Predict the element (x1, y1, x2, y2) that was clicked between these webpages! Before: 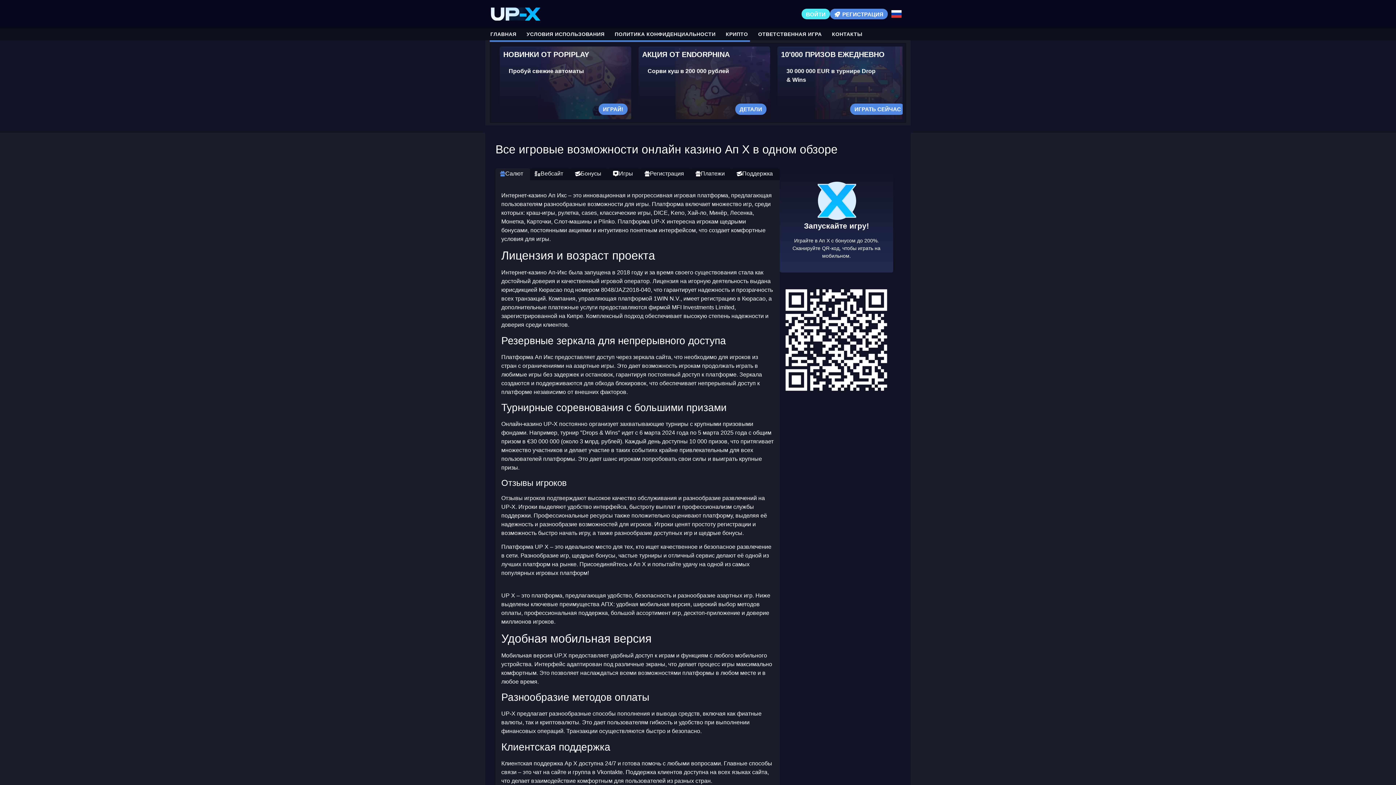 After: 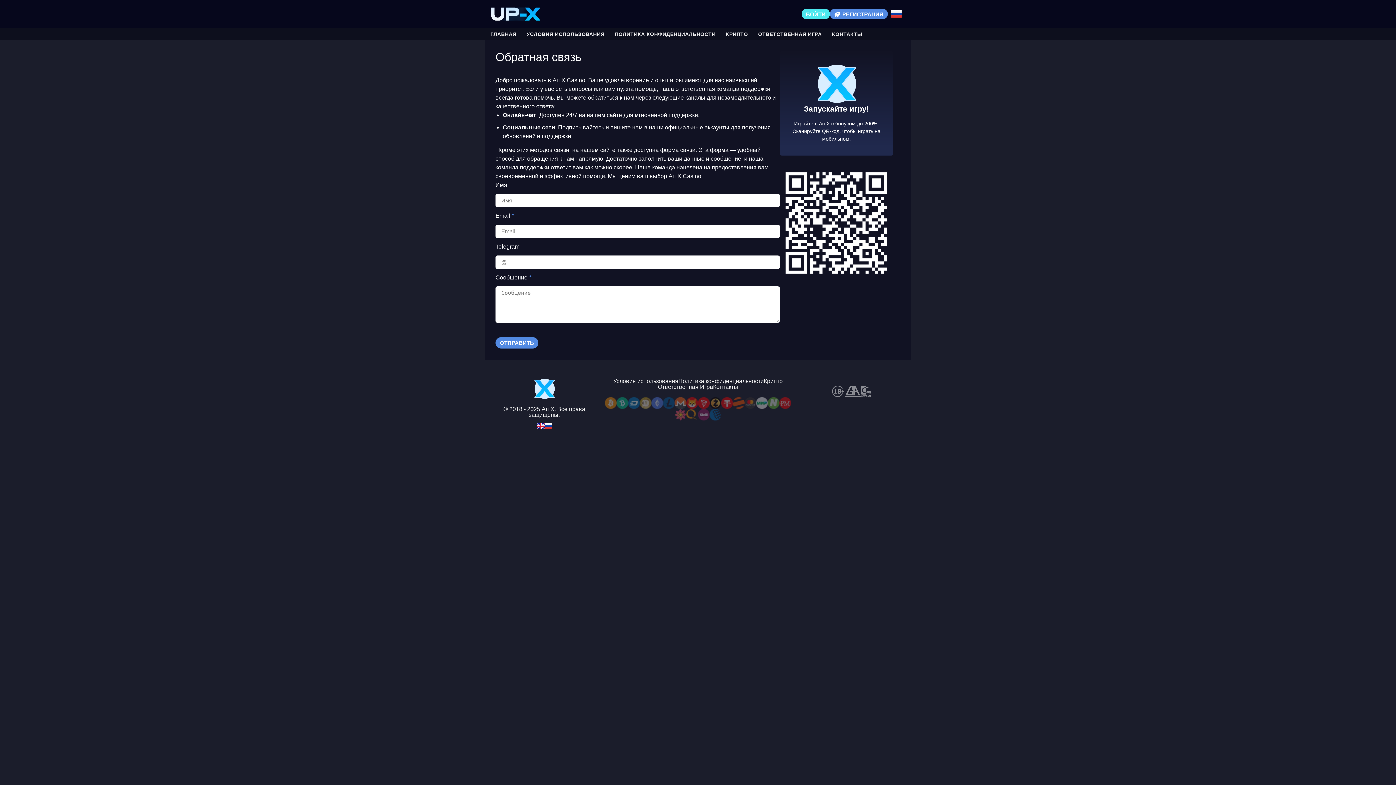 Action: bbox: (827, 28, 867, 40) label: КОНТАКТЫ